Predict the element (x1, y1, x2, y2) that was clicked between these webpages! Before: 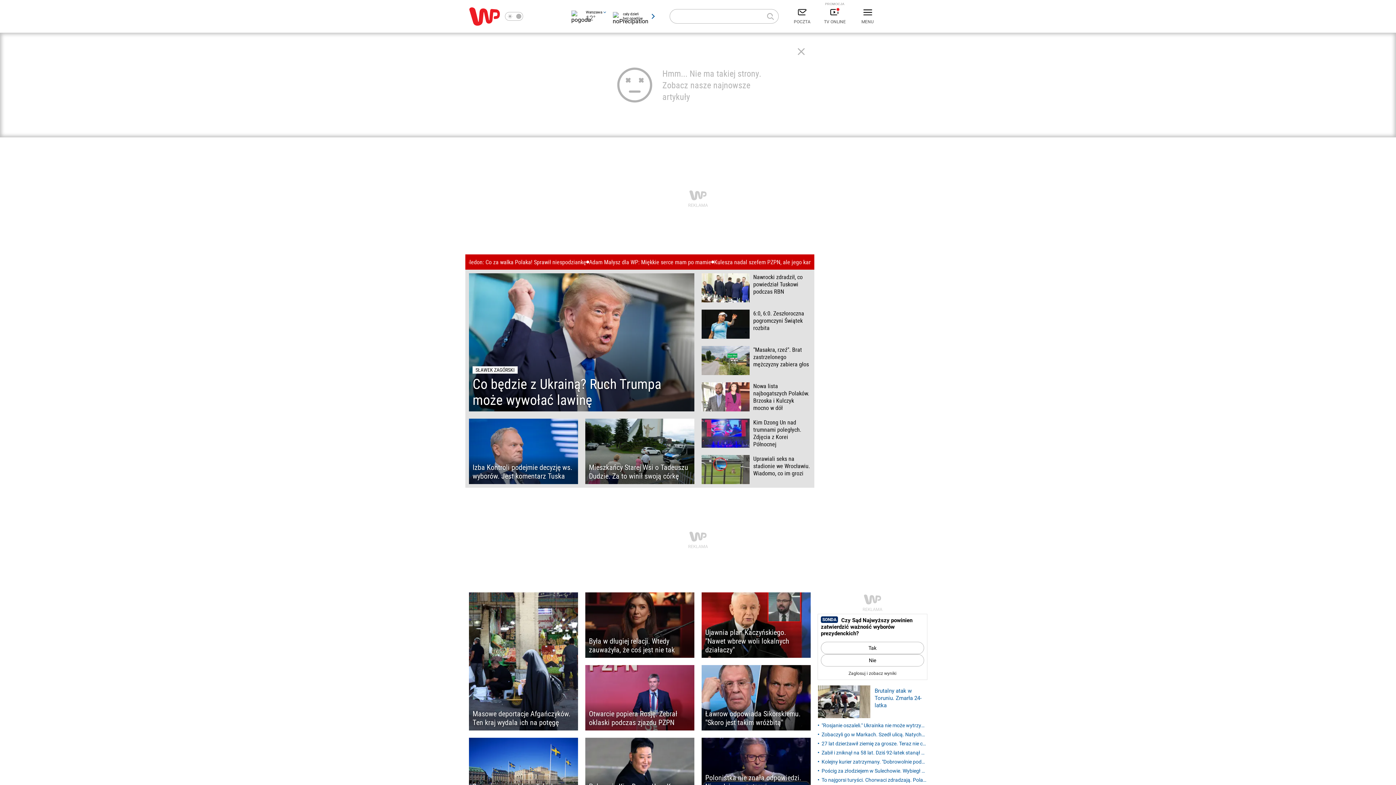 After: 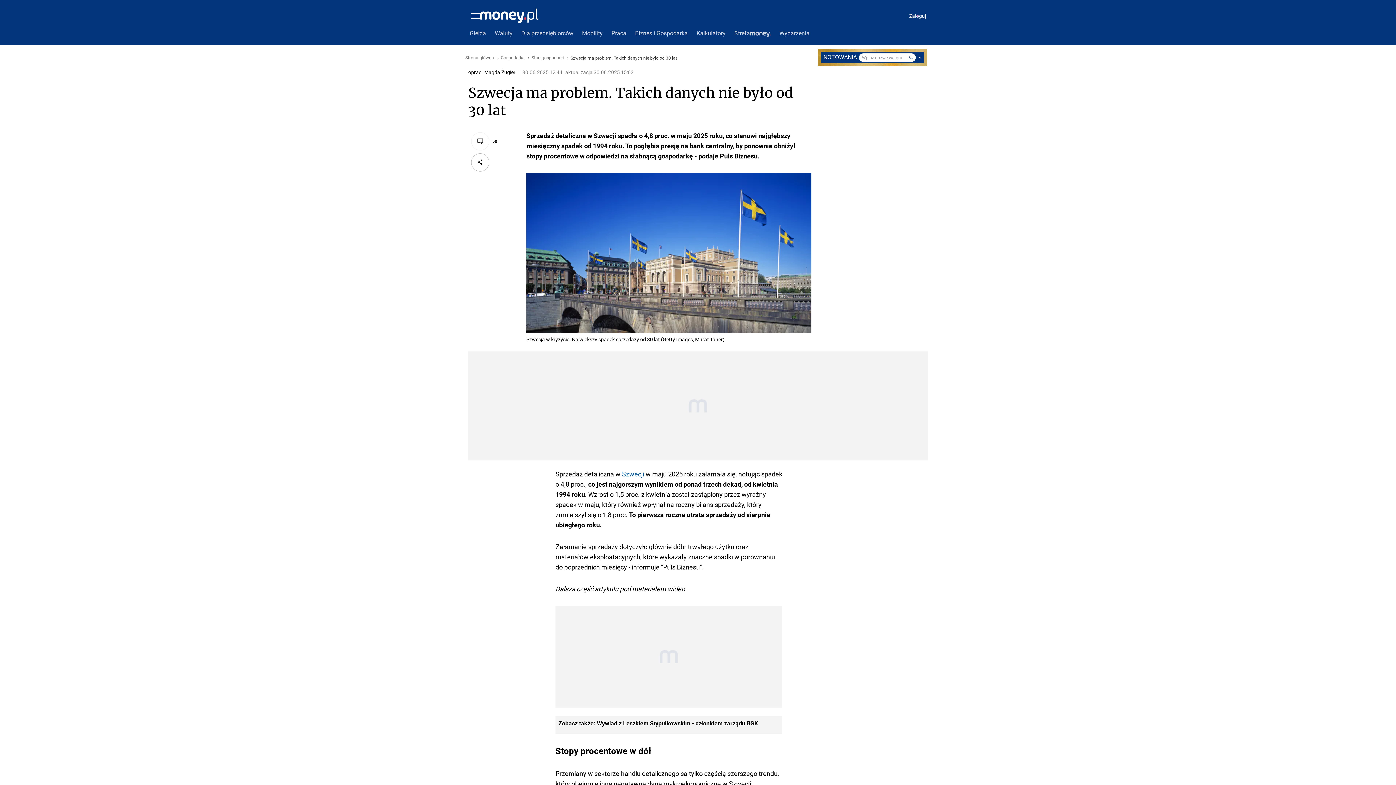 Action: label: Szwecja ma problem. Takich danych nie było od 30 lat bbox: (469, 738, 578, 803)